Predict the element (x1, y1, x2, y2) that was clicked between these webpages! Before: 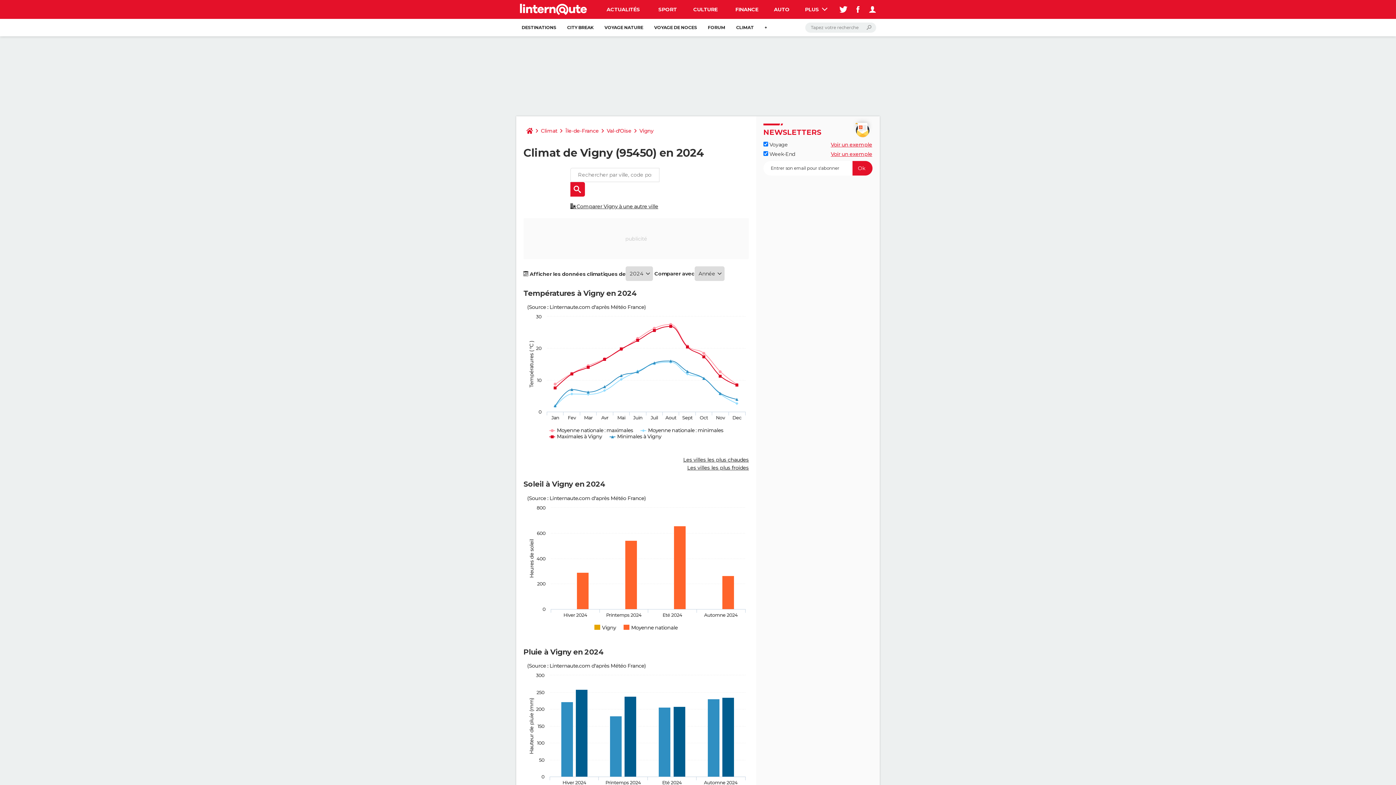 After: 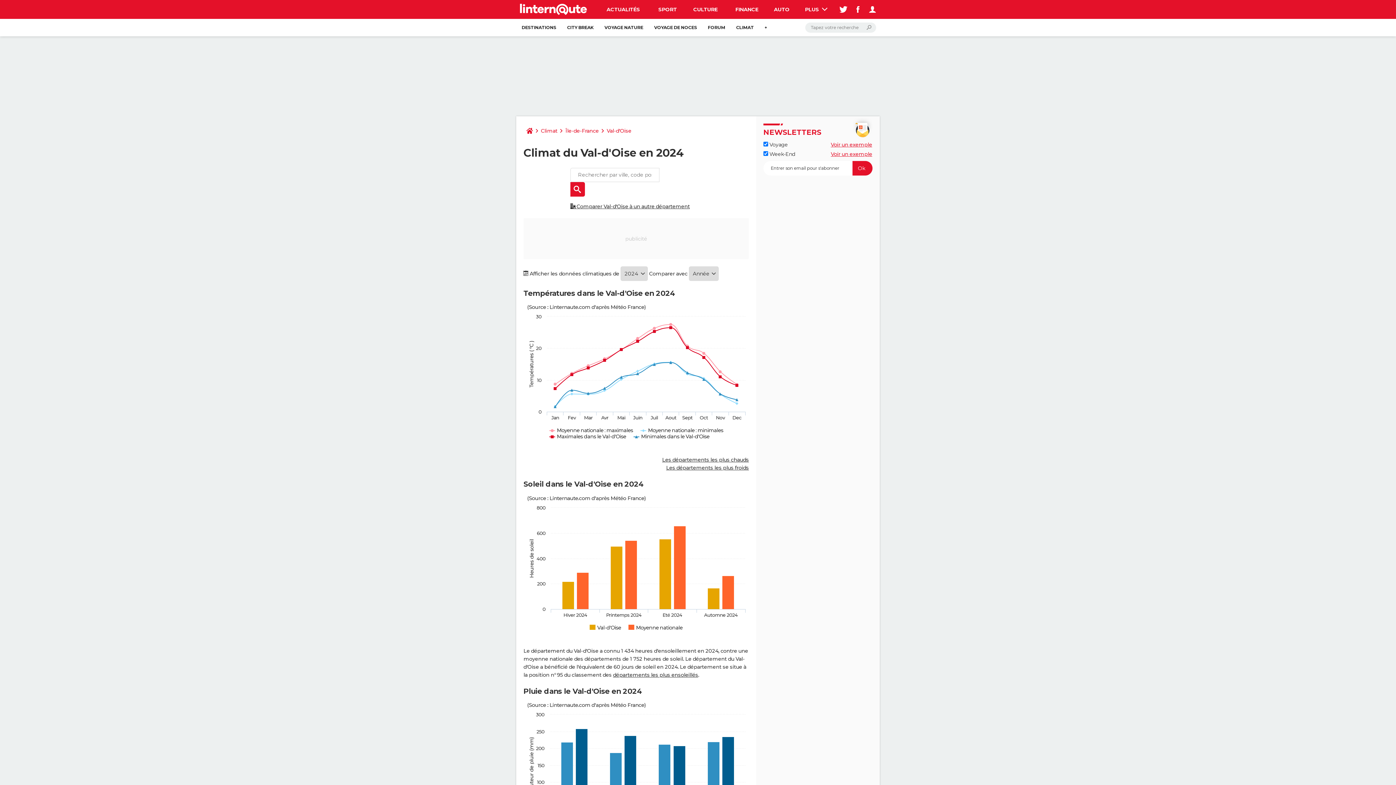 Action: label: Val-d'Oise bbox: (604, 123, 634, 138)